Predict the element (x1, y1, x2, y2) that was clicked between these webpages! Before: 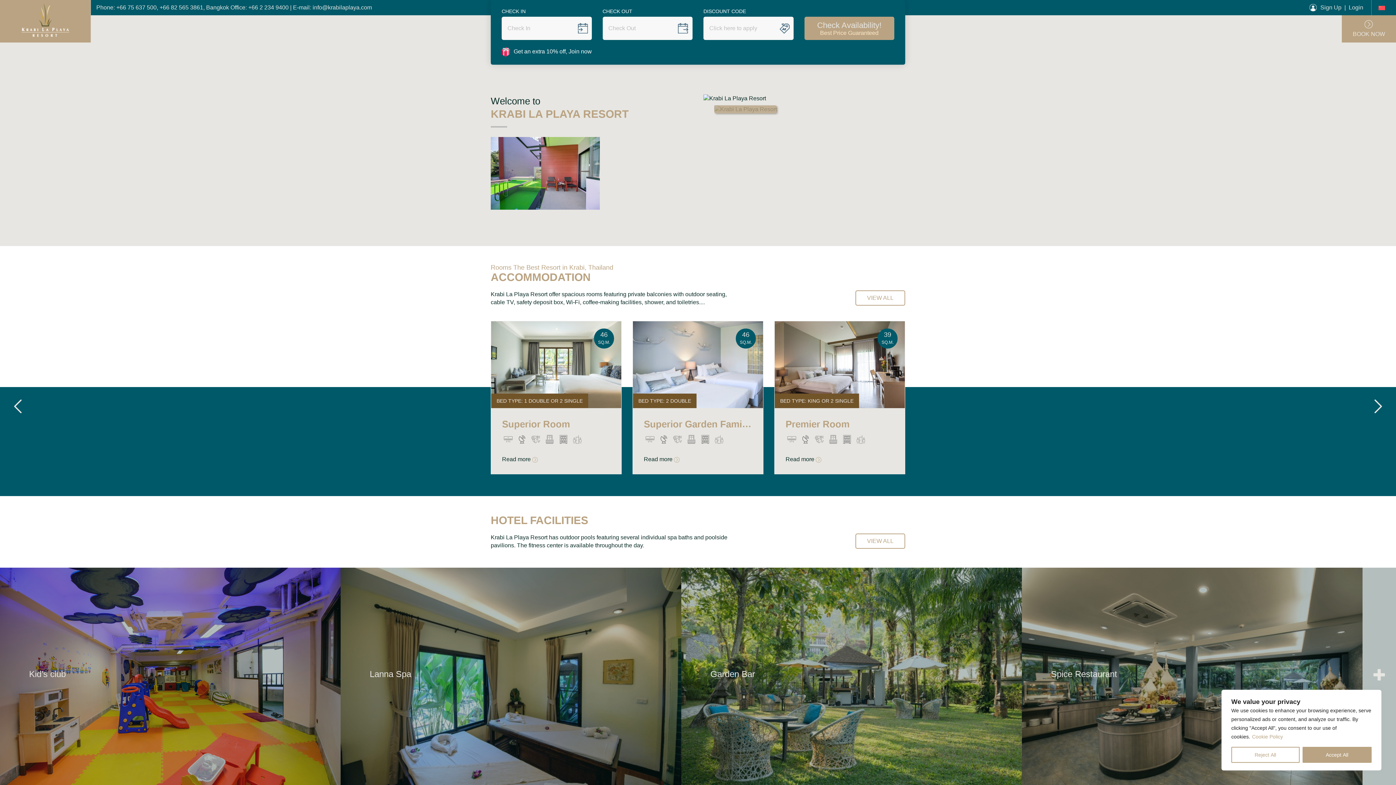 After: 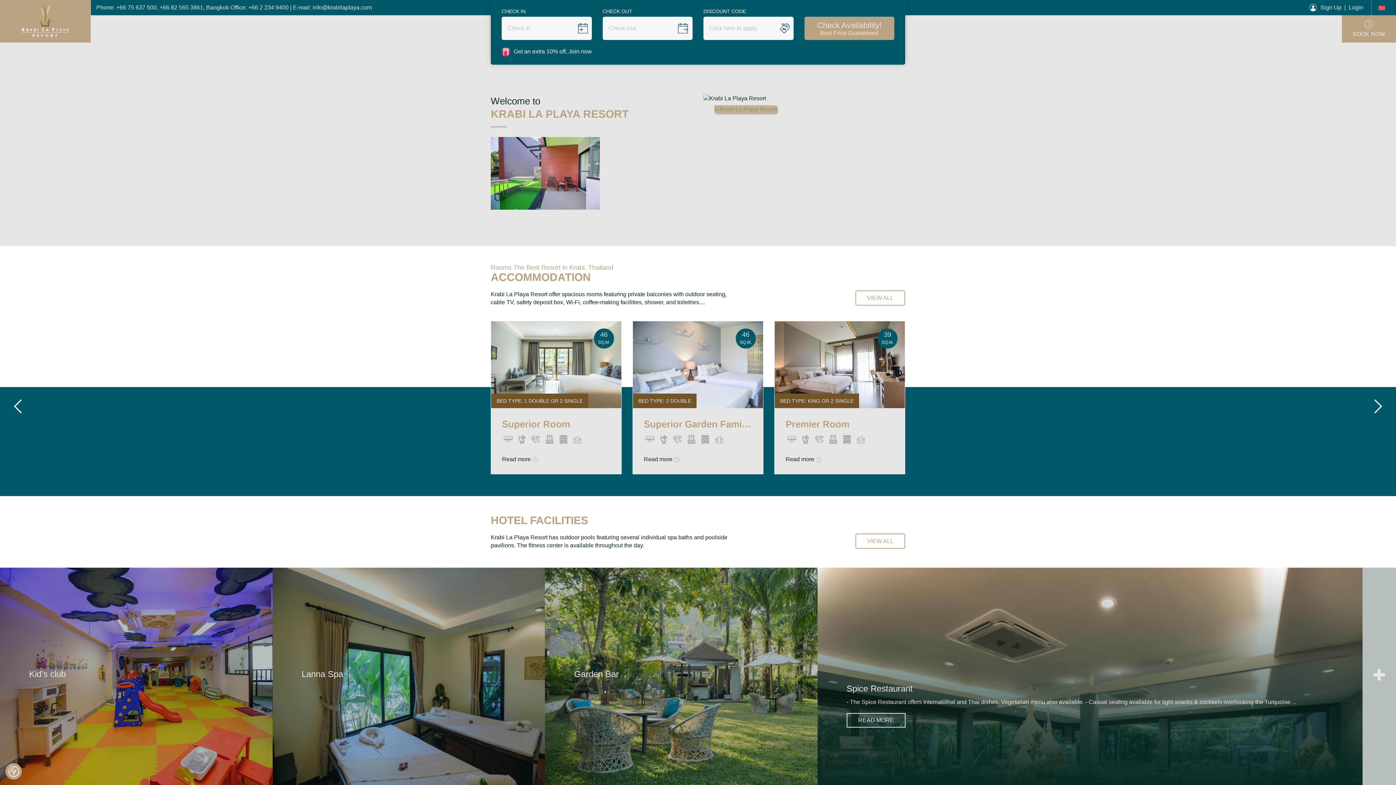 Action: label: Accept All bbox: (1302, 747, 1372, 763)